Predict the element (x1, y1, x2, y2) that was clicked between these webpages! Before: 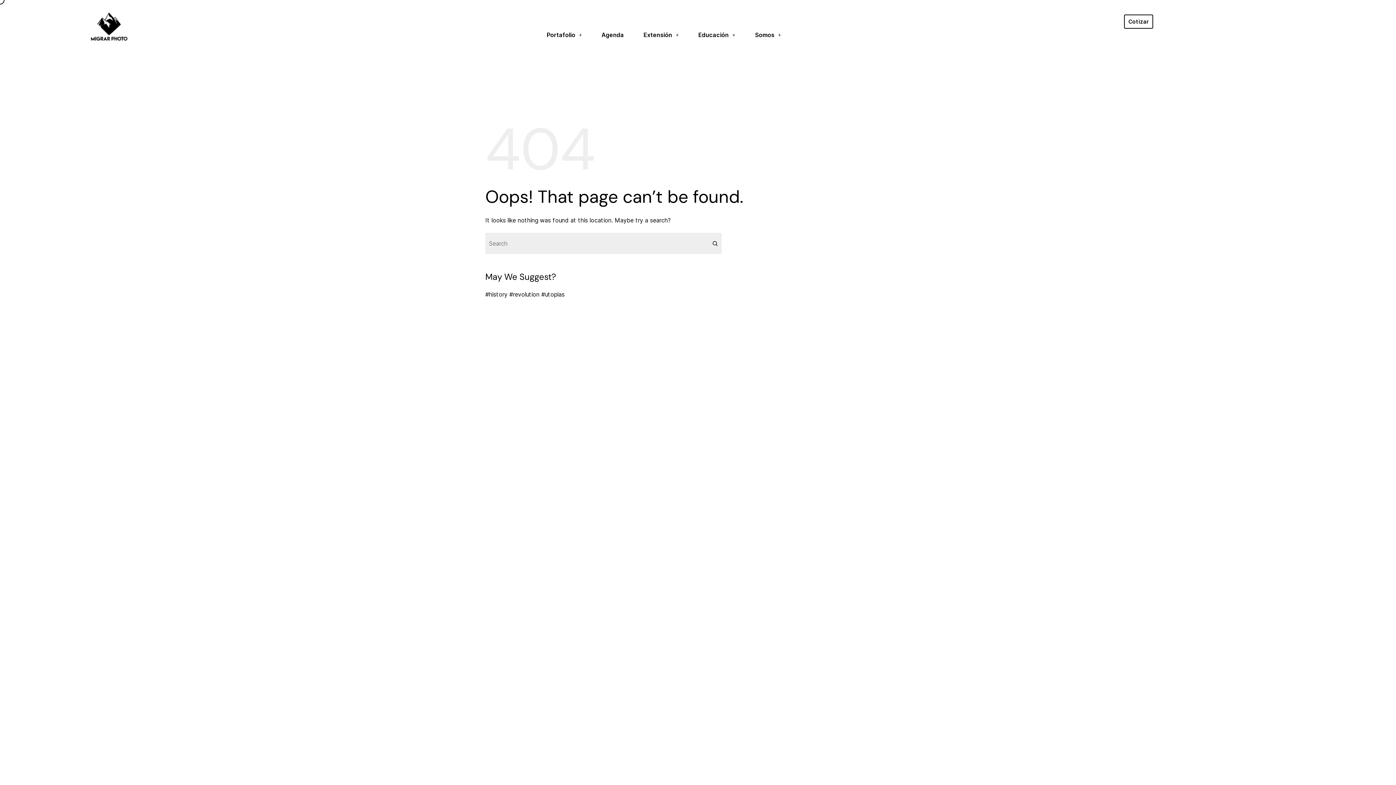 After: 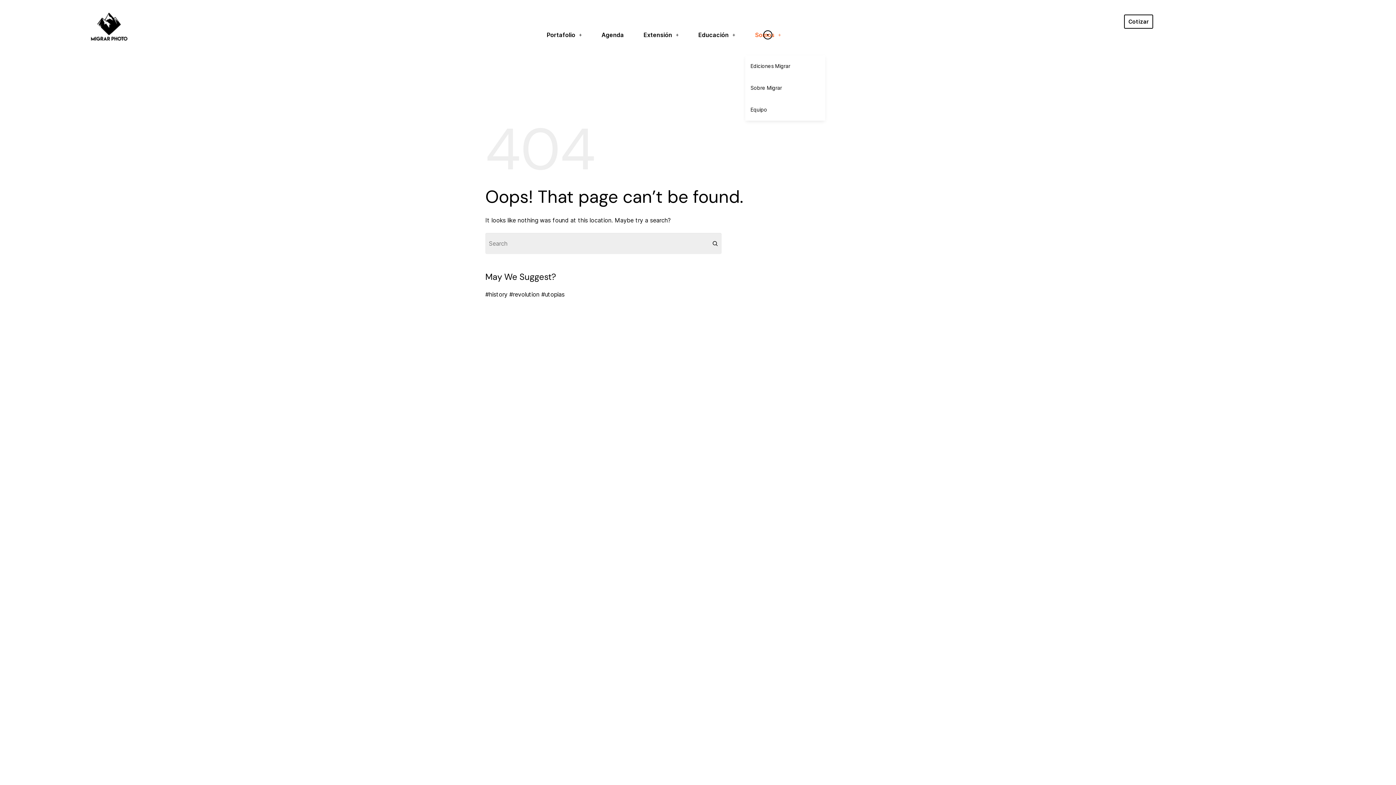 Action: label: Somos bbox: (745, 14, 791, 55)